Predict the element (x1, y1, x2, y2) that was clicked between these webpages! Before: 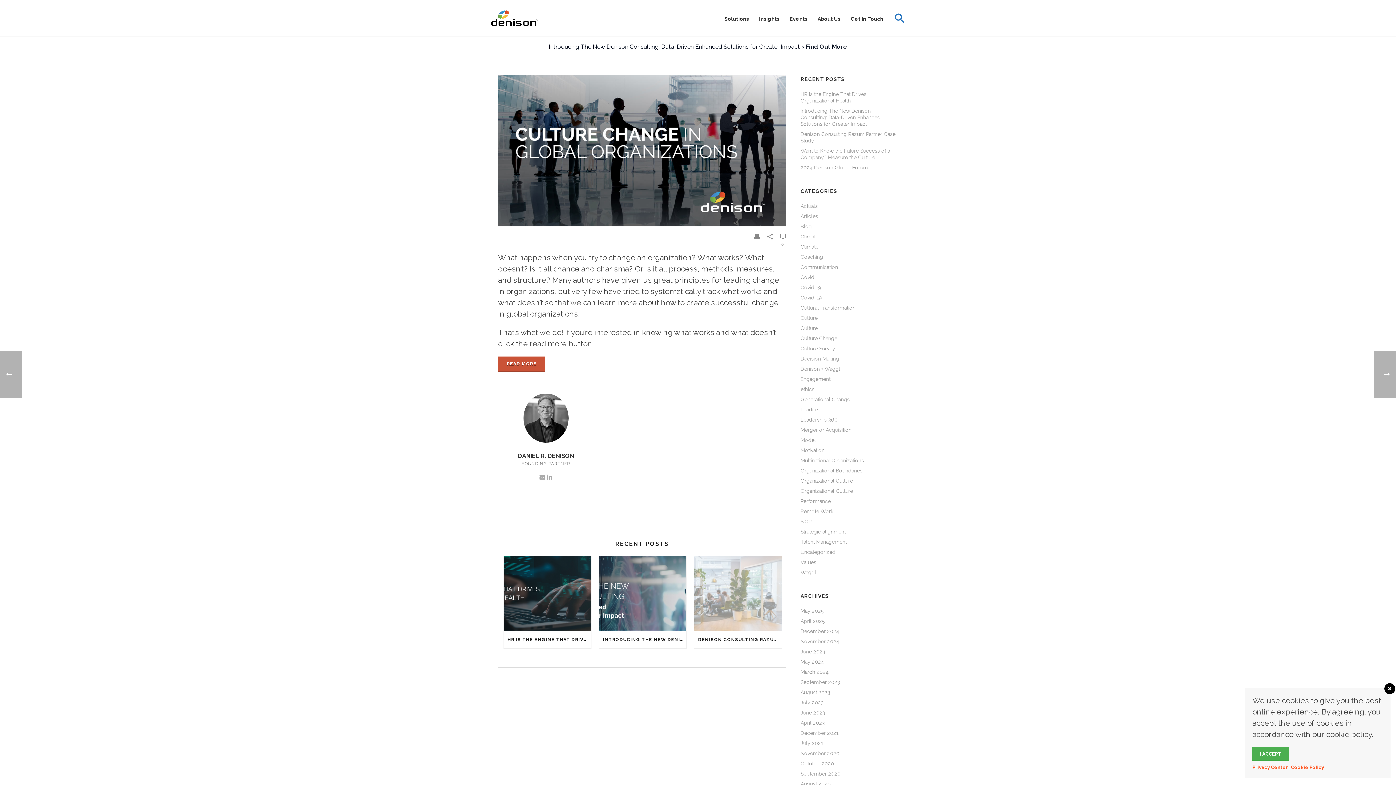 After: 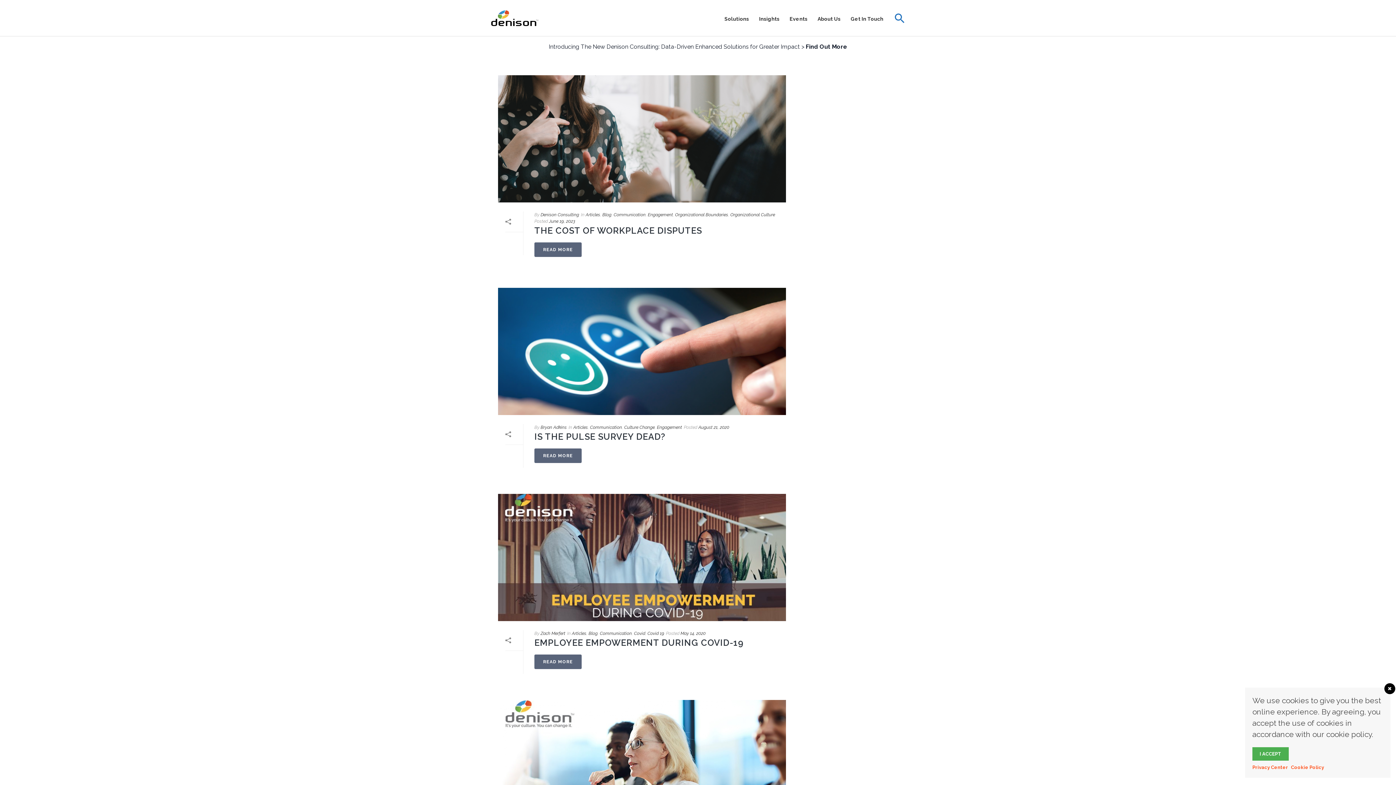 Action: bbox: (800, 264, 838, 270) label: Communication